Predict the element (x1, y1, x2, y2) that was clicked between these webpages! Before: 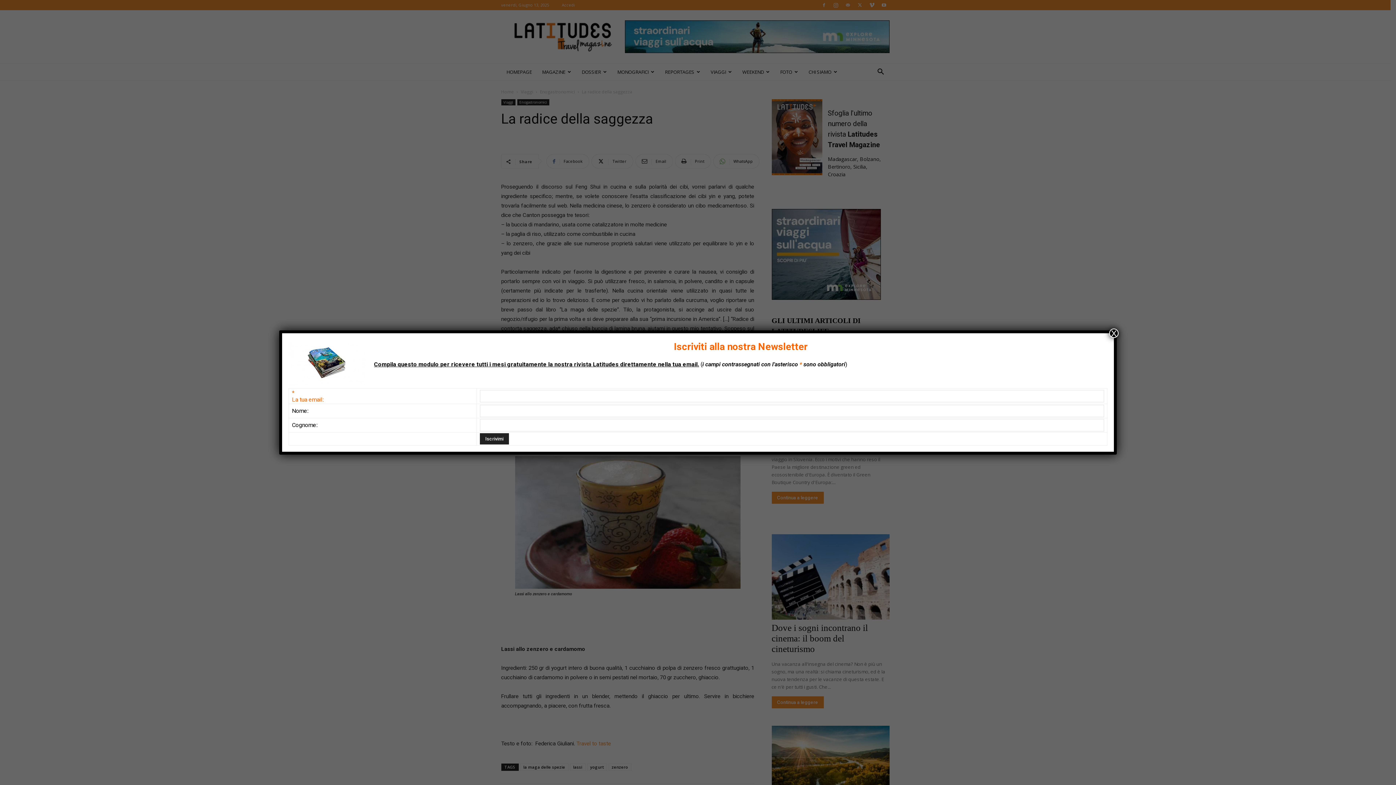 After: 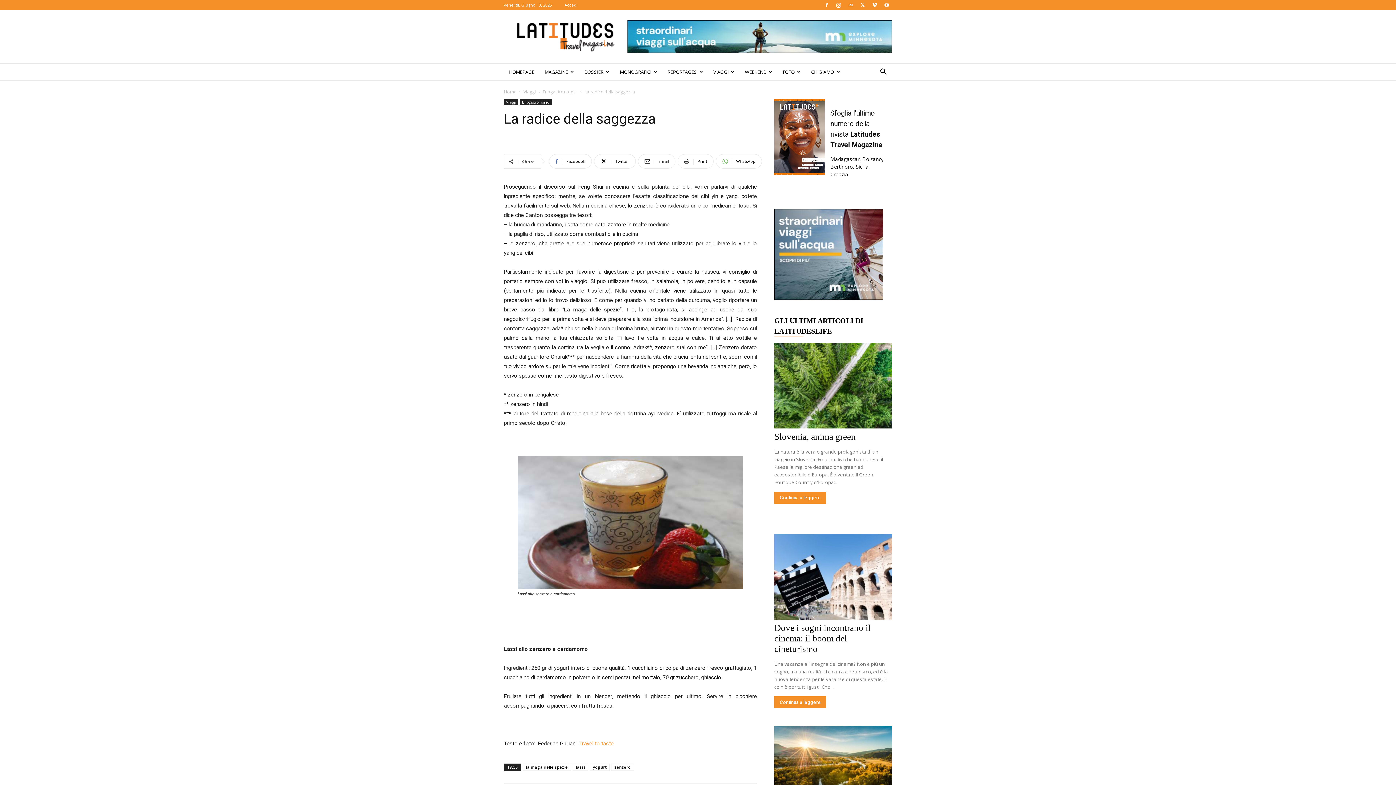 Action: label: Chiudi bbox: (1109, 328, 1118, 338)